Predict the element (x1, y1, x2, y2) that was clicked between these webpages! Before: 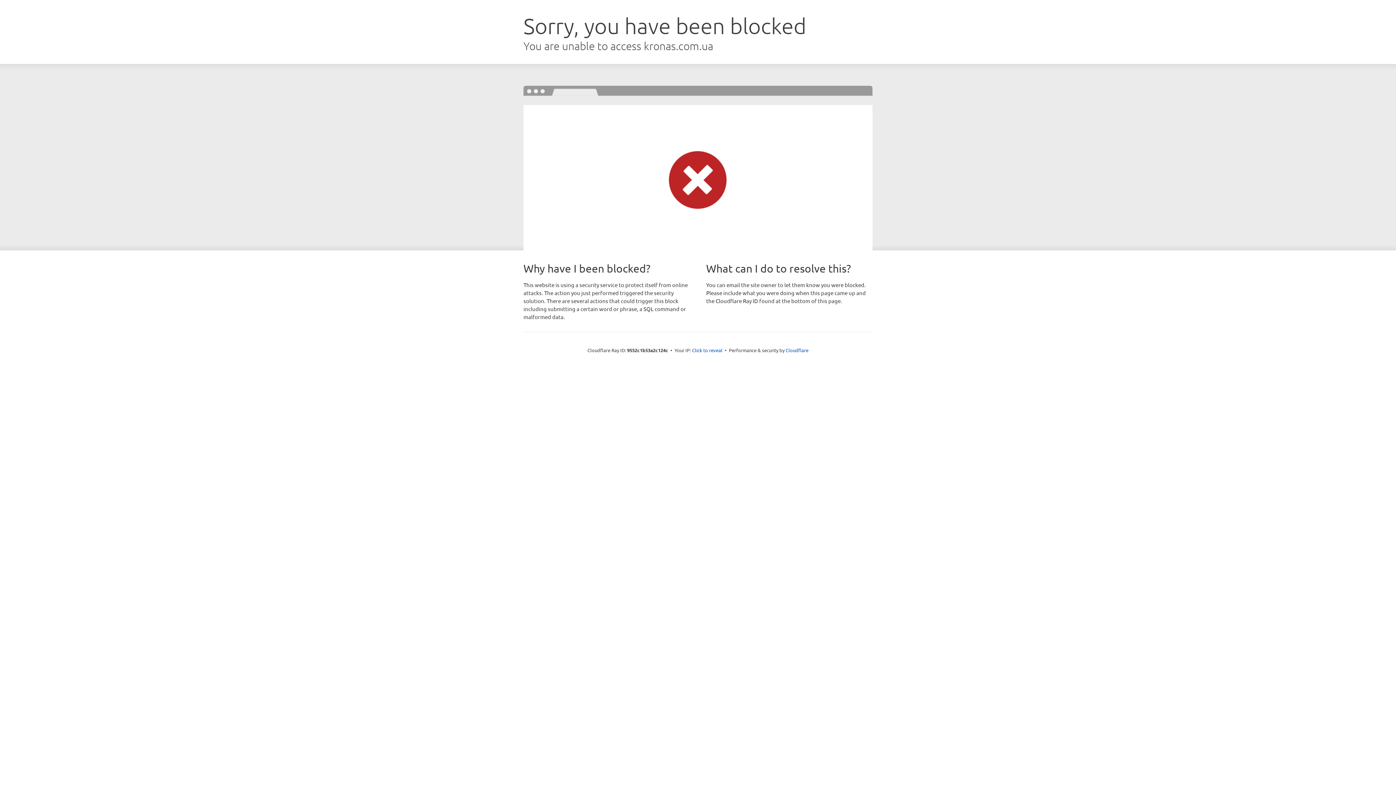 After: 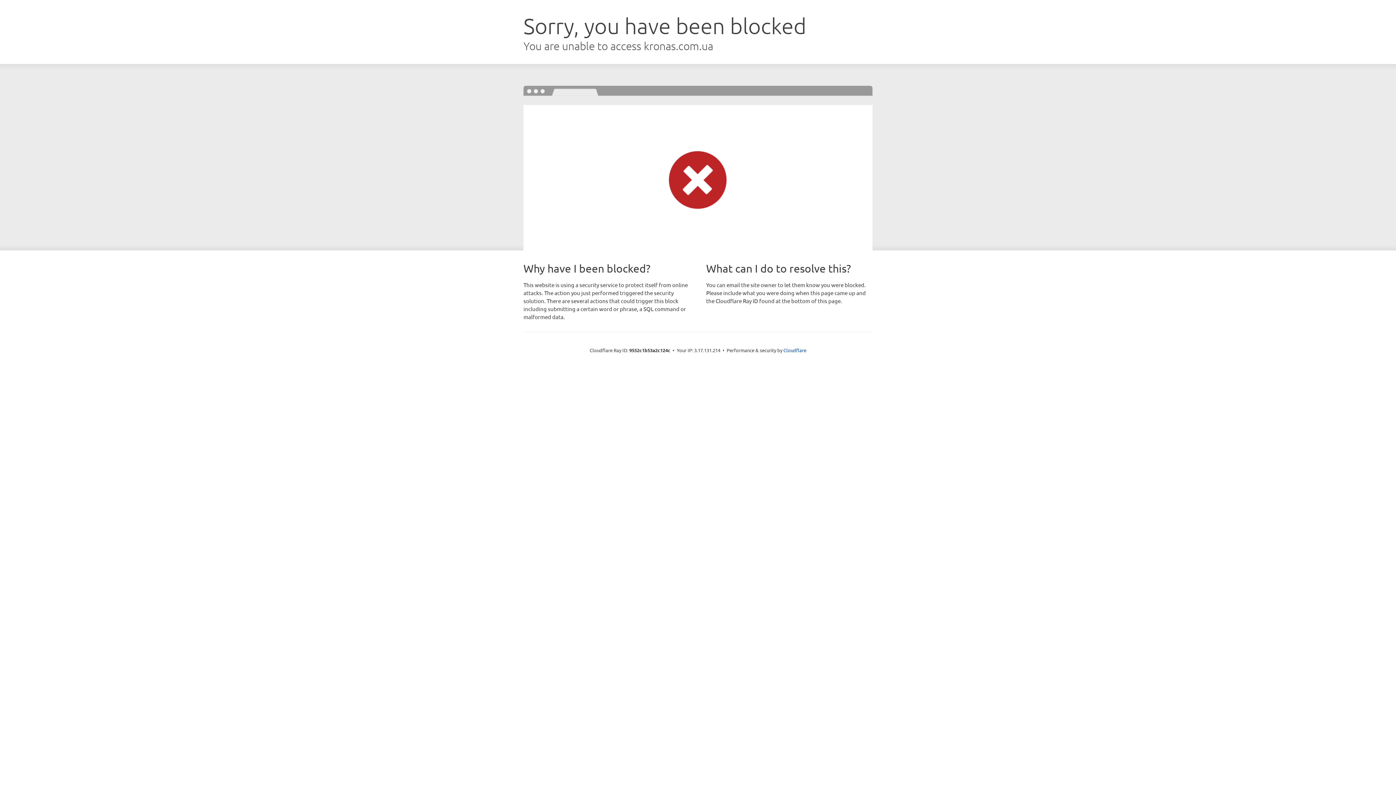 Action: label: Click to reveal bbox: (692, 346, 722, 353)